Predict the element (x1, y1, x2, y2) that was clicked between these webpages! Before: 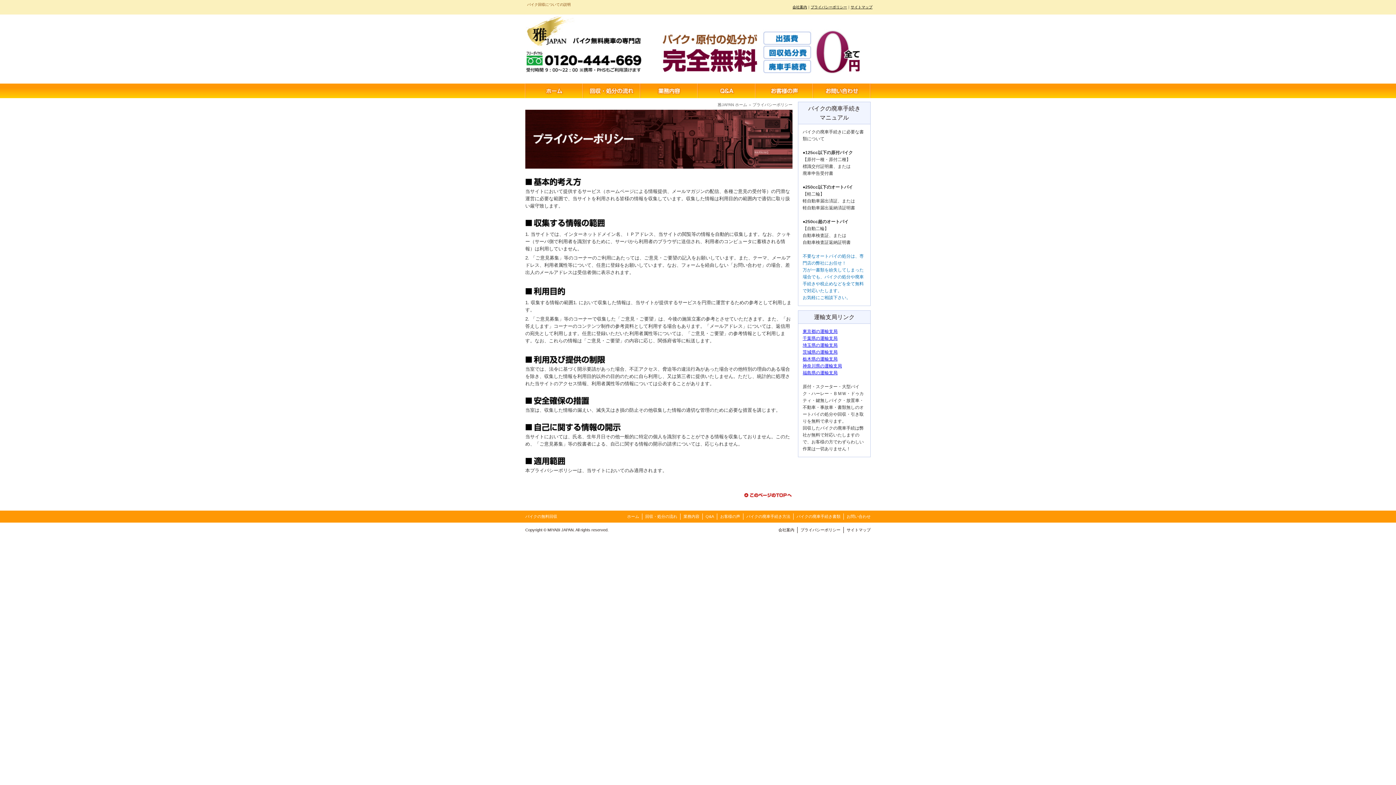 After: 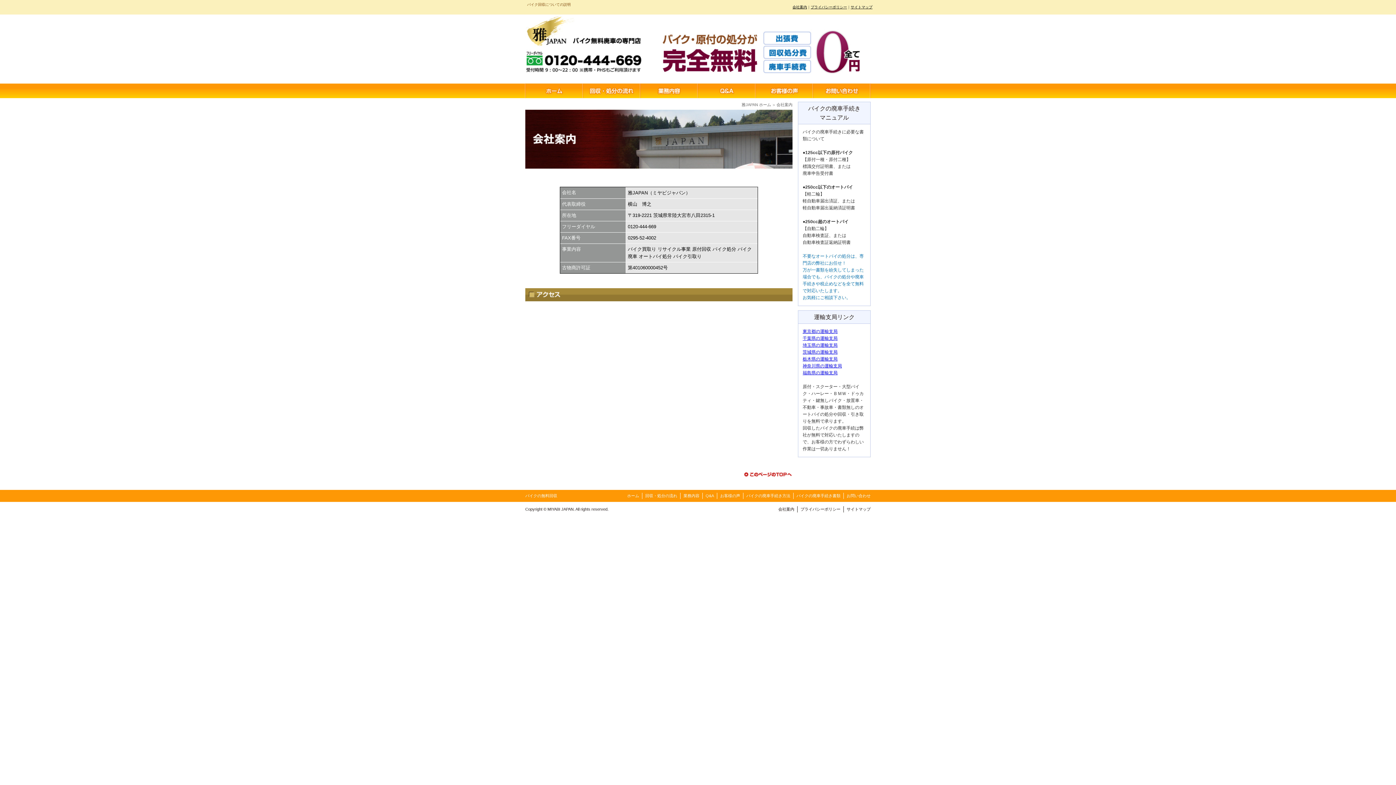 Action: bbox: (792, 5, 807, 9) label: 会社案内